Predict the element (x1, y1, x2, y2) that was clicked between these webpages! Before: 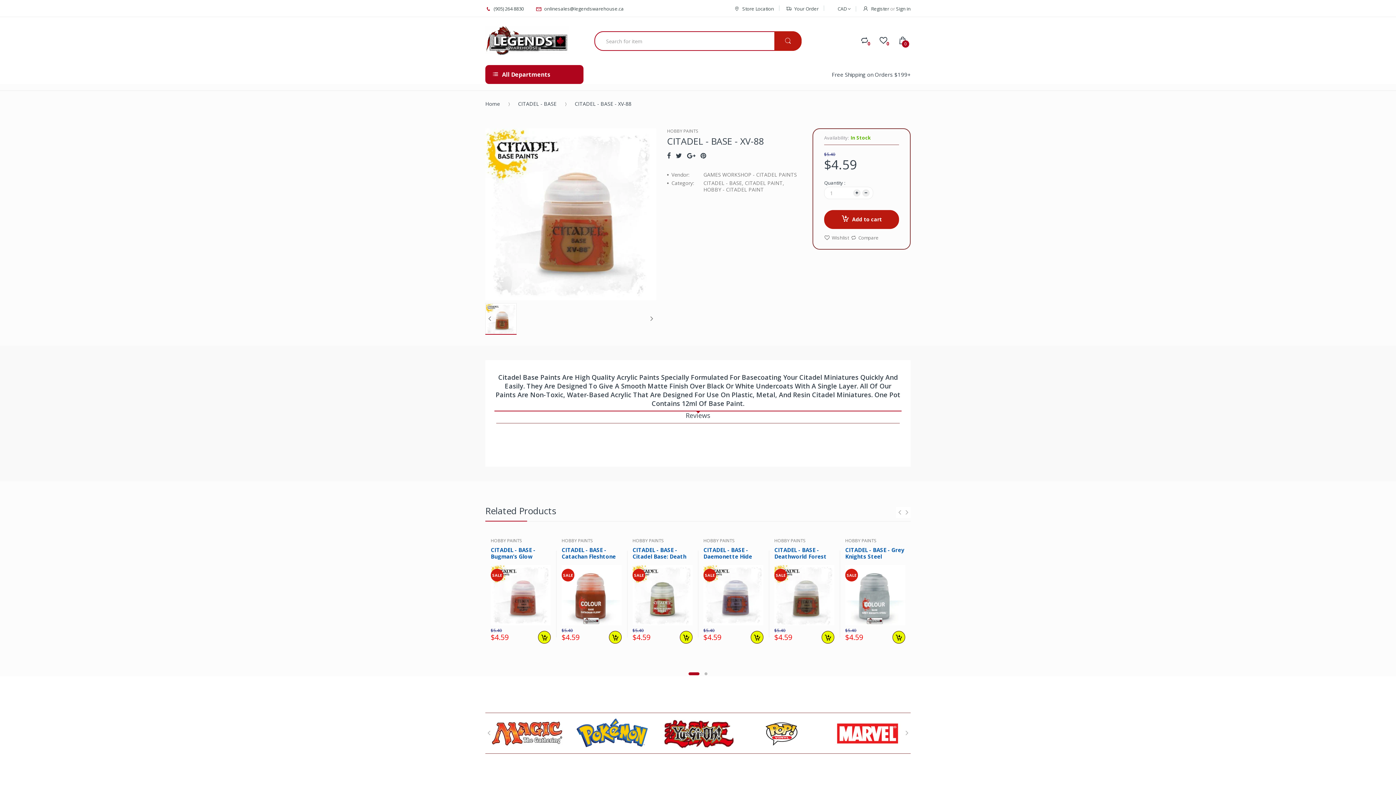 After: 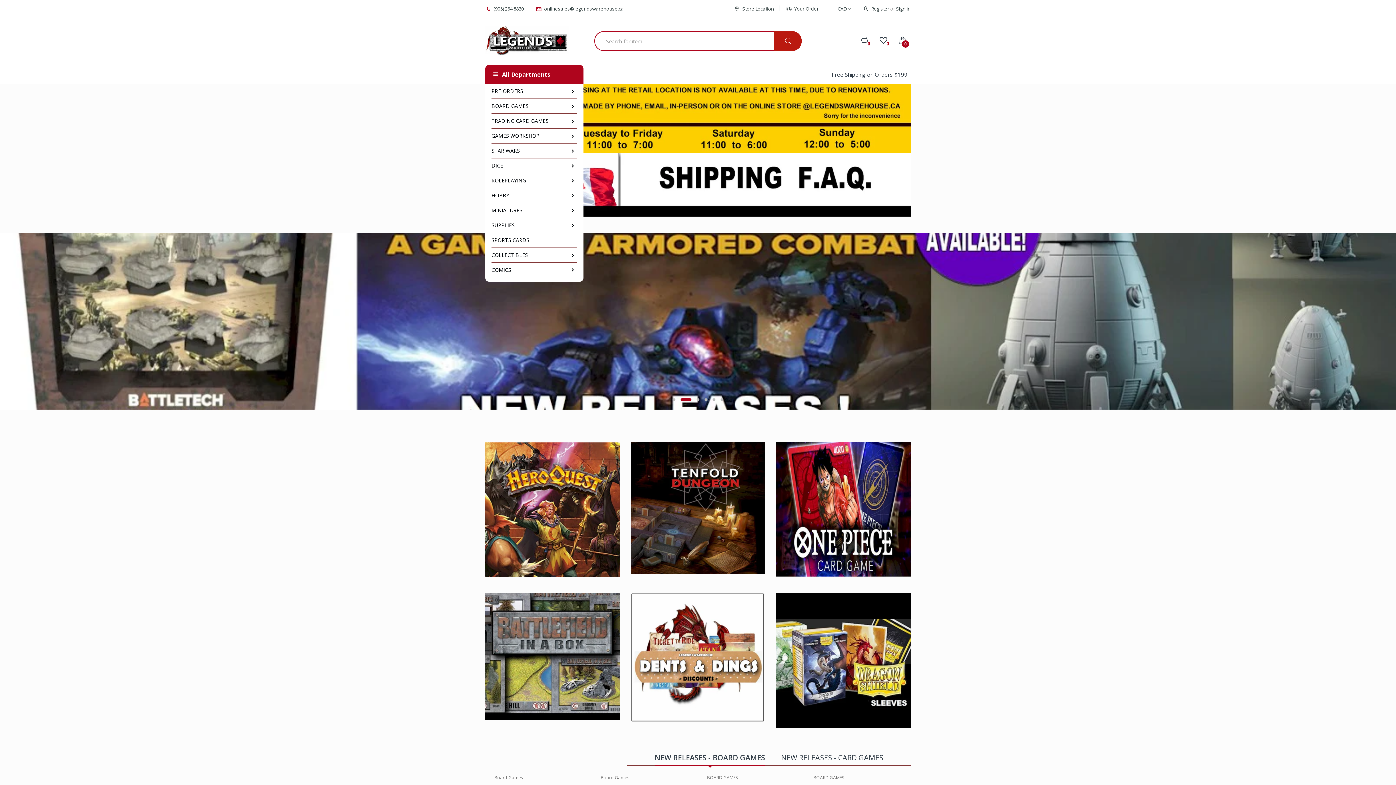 Action: bbox: (485, 26, 569, 55)